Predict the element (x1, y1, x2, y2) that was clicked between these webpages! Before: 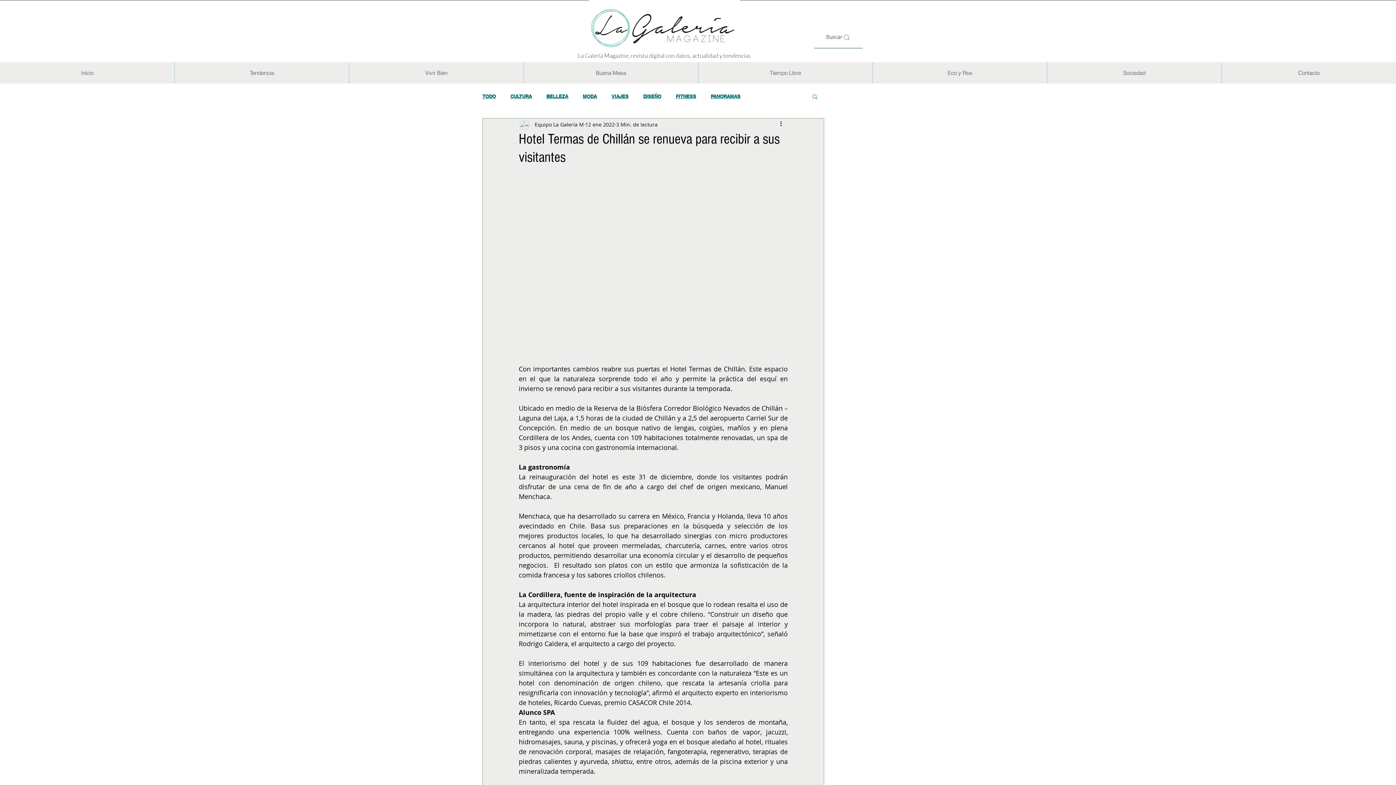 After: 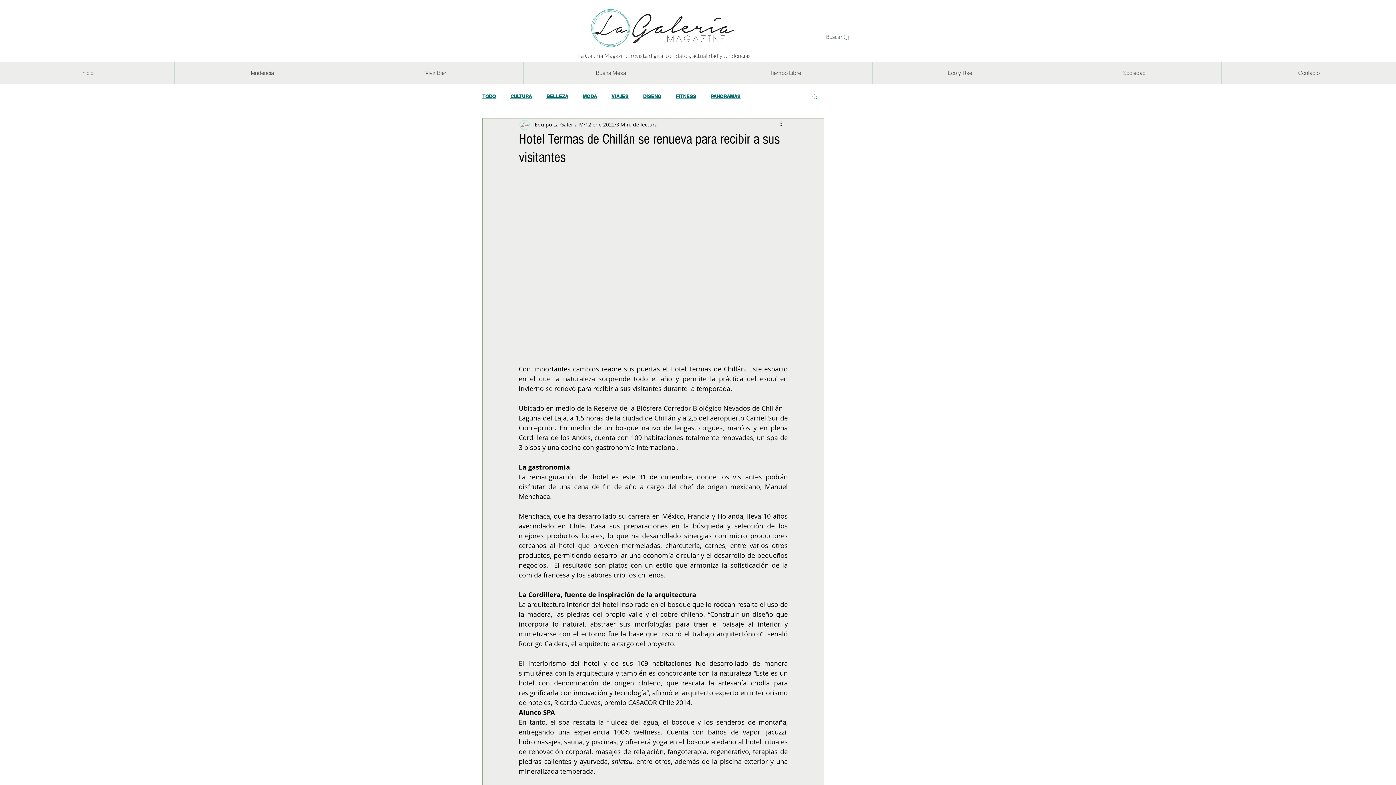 Action: bbox: (811, 93, 818, 99) label: Buscar